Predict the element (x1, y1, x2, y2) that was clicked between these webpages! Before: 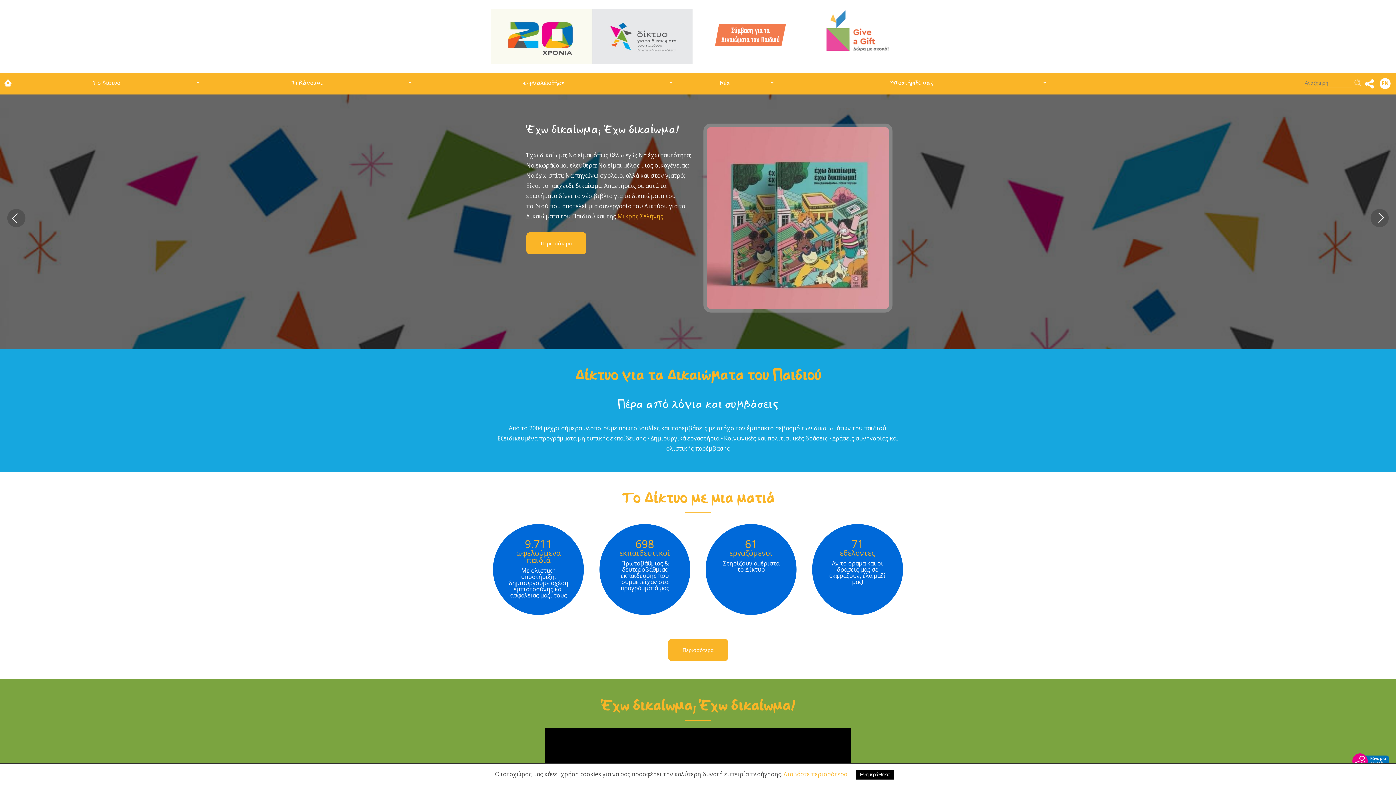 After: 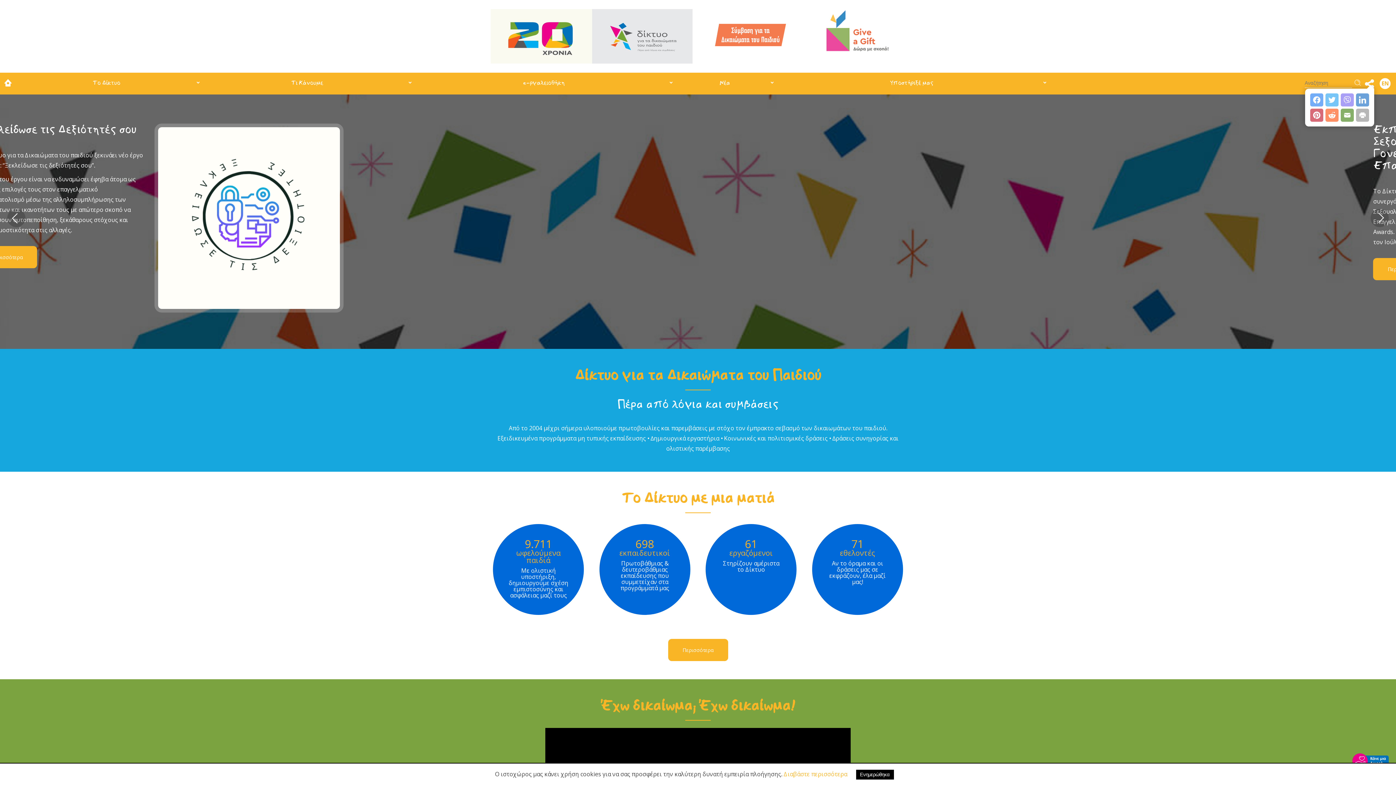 Action: bbox: (1365, 79, 1374, 88)